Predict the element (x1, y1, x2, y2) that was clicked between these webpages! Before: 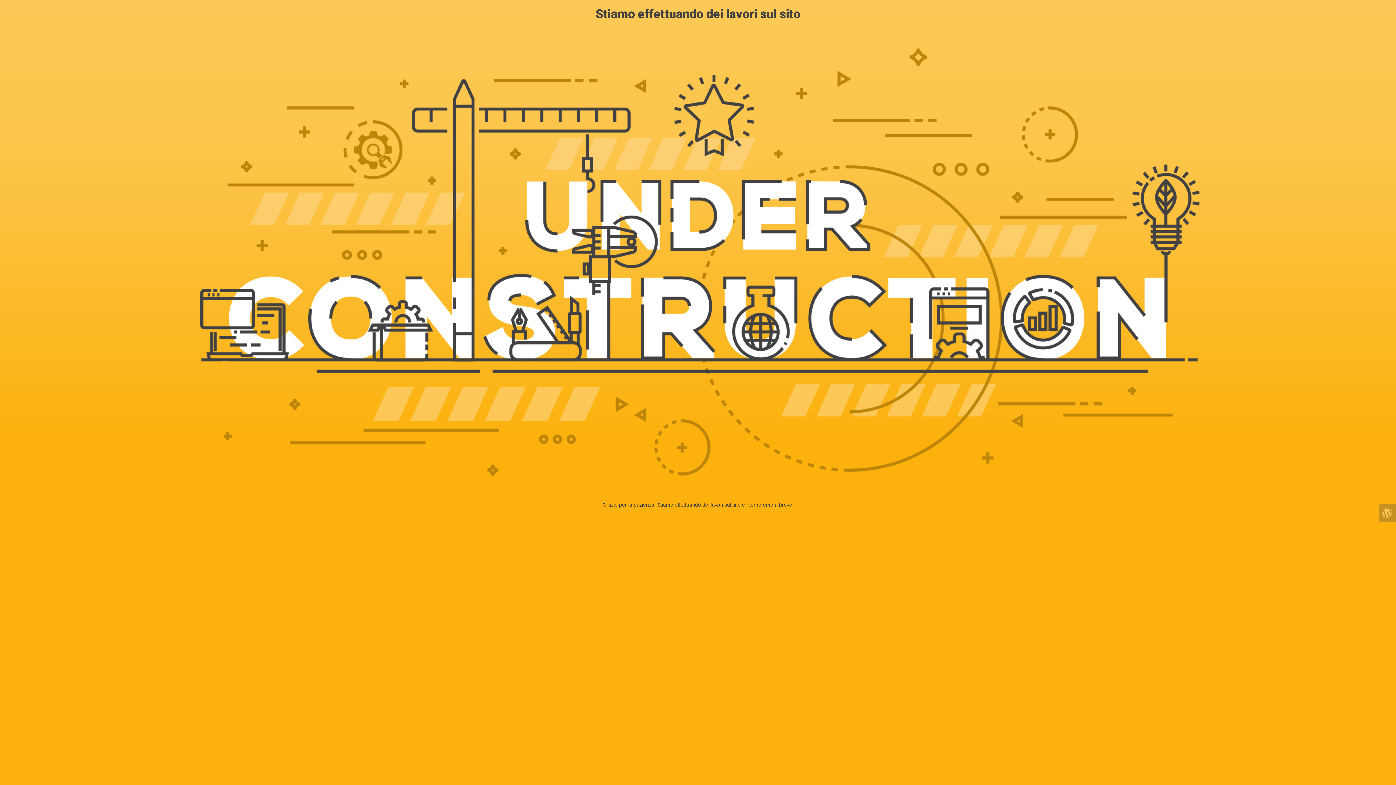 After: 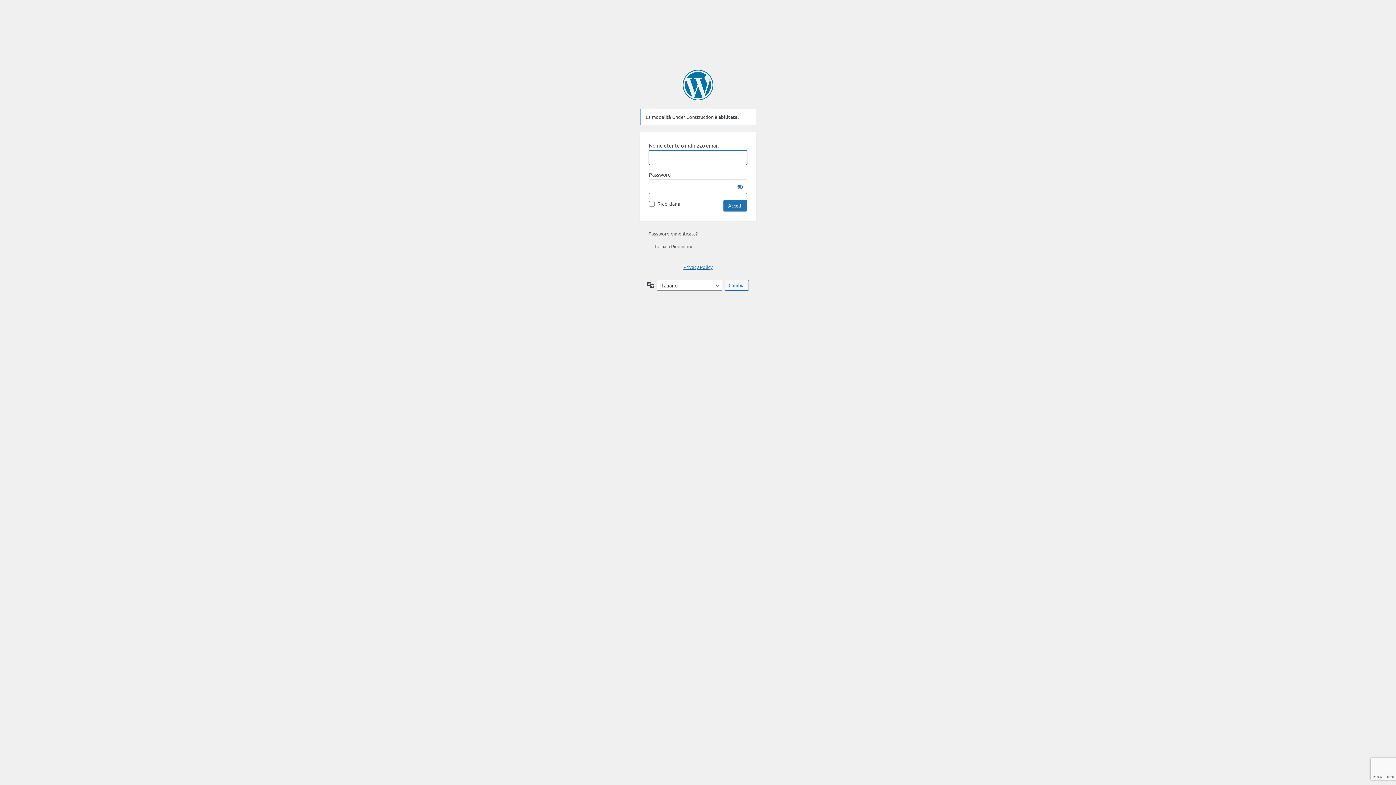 Action: bbox: (1378, 504, 1396, 522)